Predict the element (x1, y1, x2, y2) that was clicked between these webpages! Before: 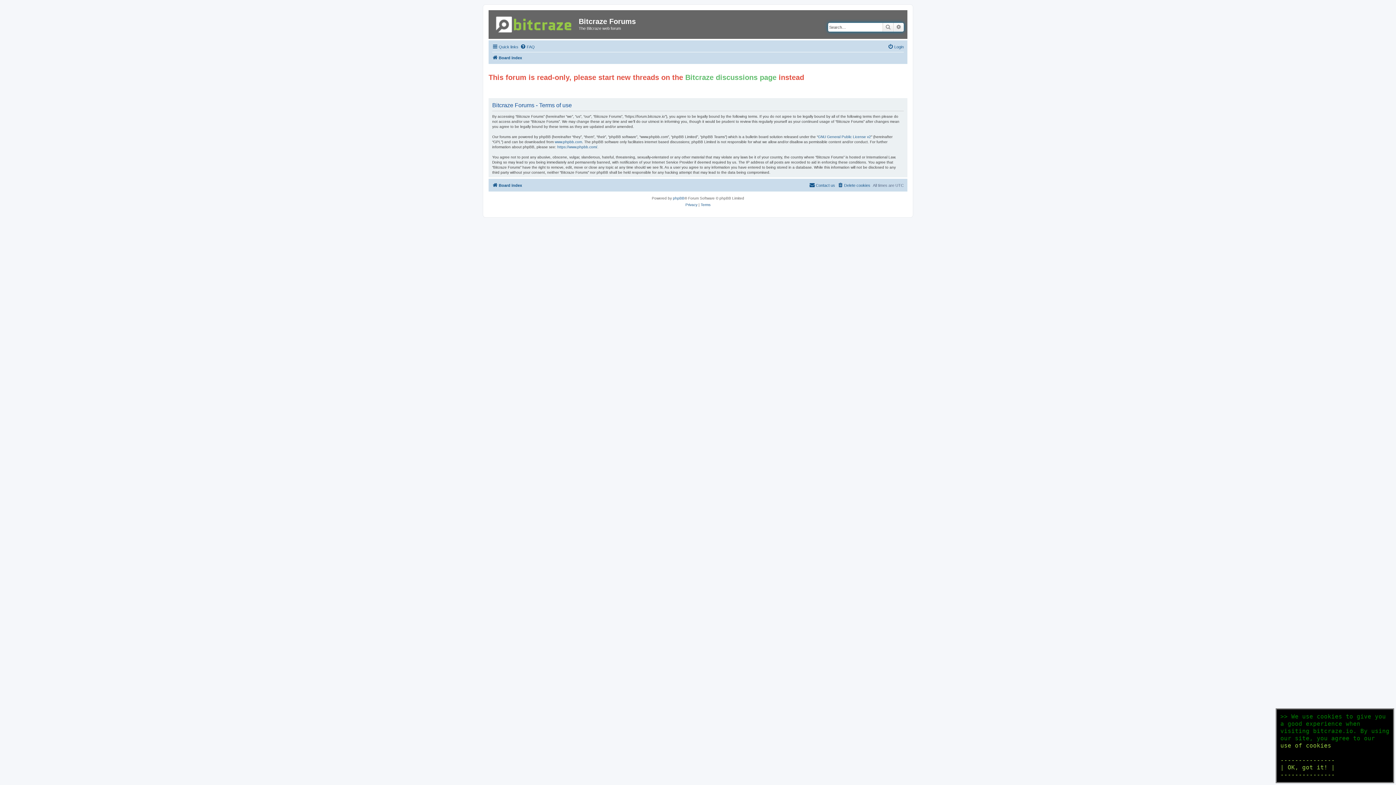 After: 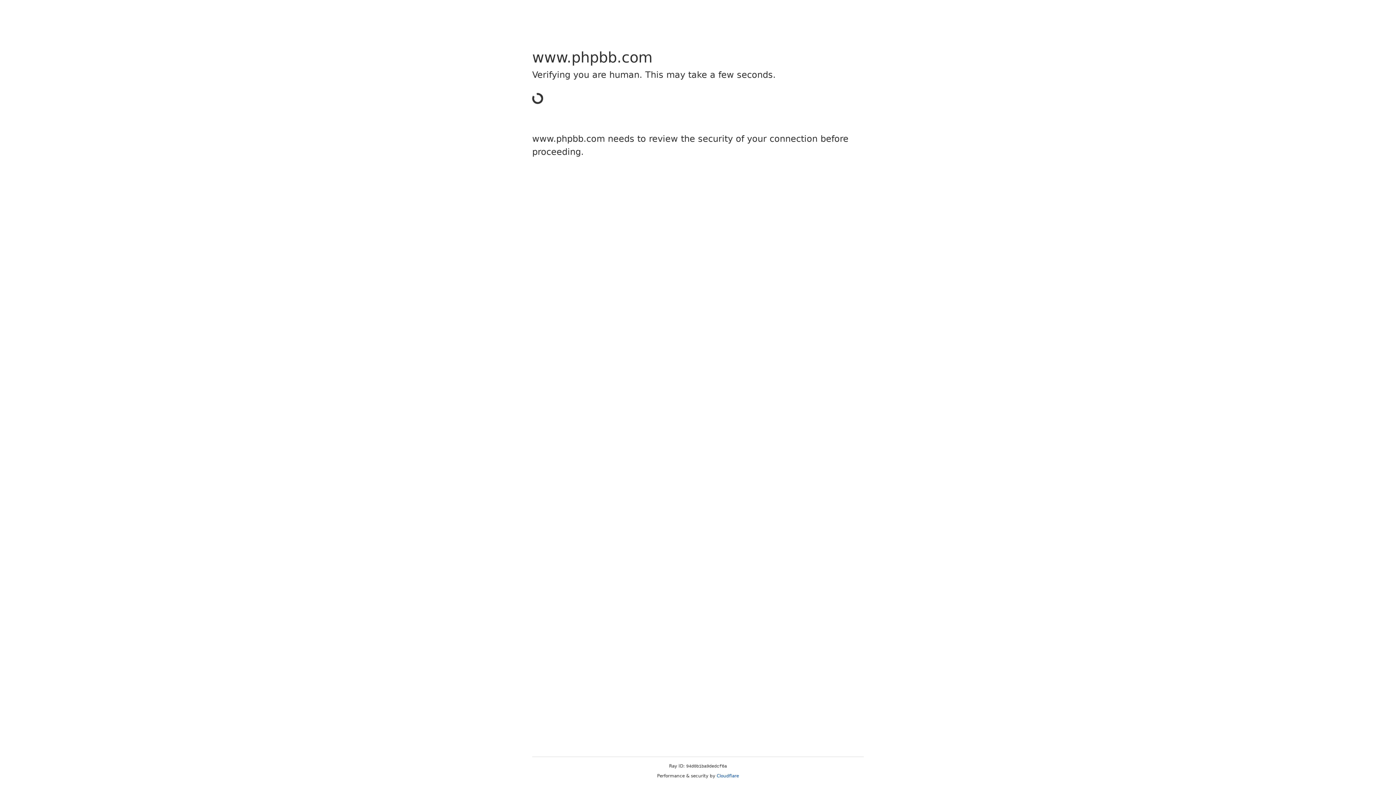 Action: label: phpBB bbox: (673, 195, 684, 201)